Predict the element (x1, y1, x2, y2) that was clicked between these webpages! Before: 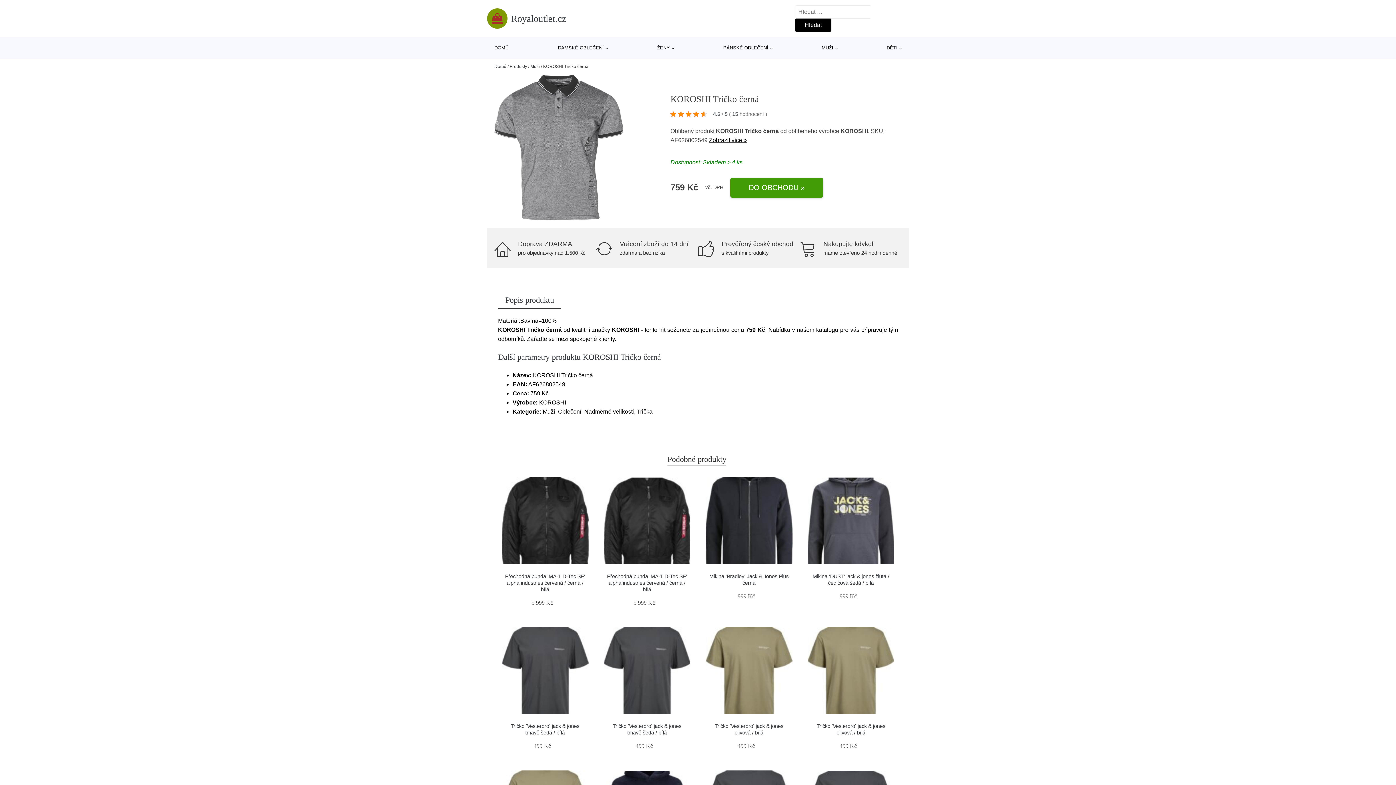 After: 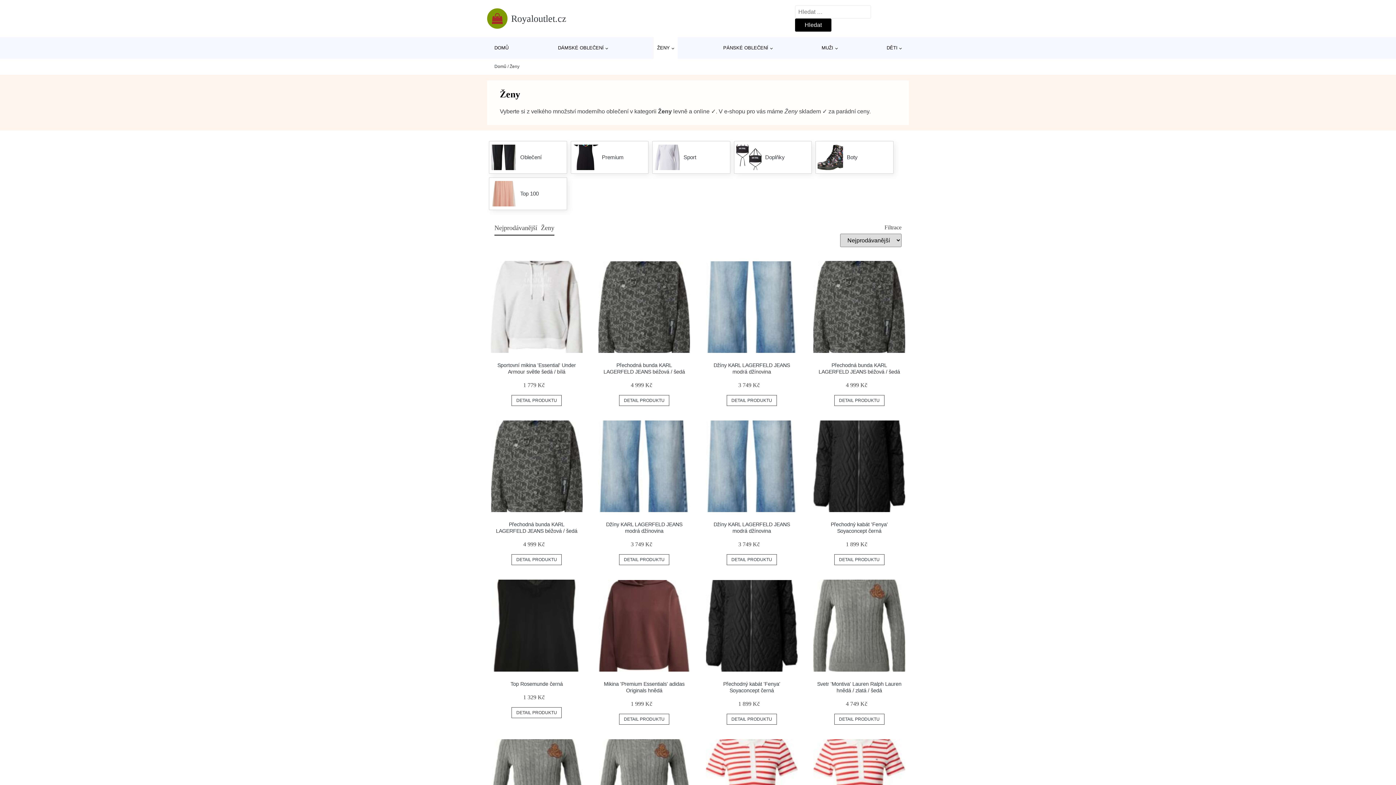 Action: bbox: (653, 37, 677, 58) label: ŽENY